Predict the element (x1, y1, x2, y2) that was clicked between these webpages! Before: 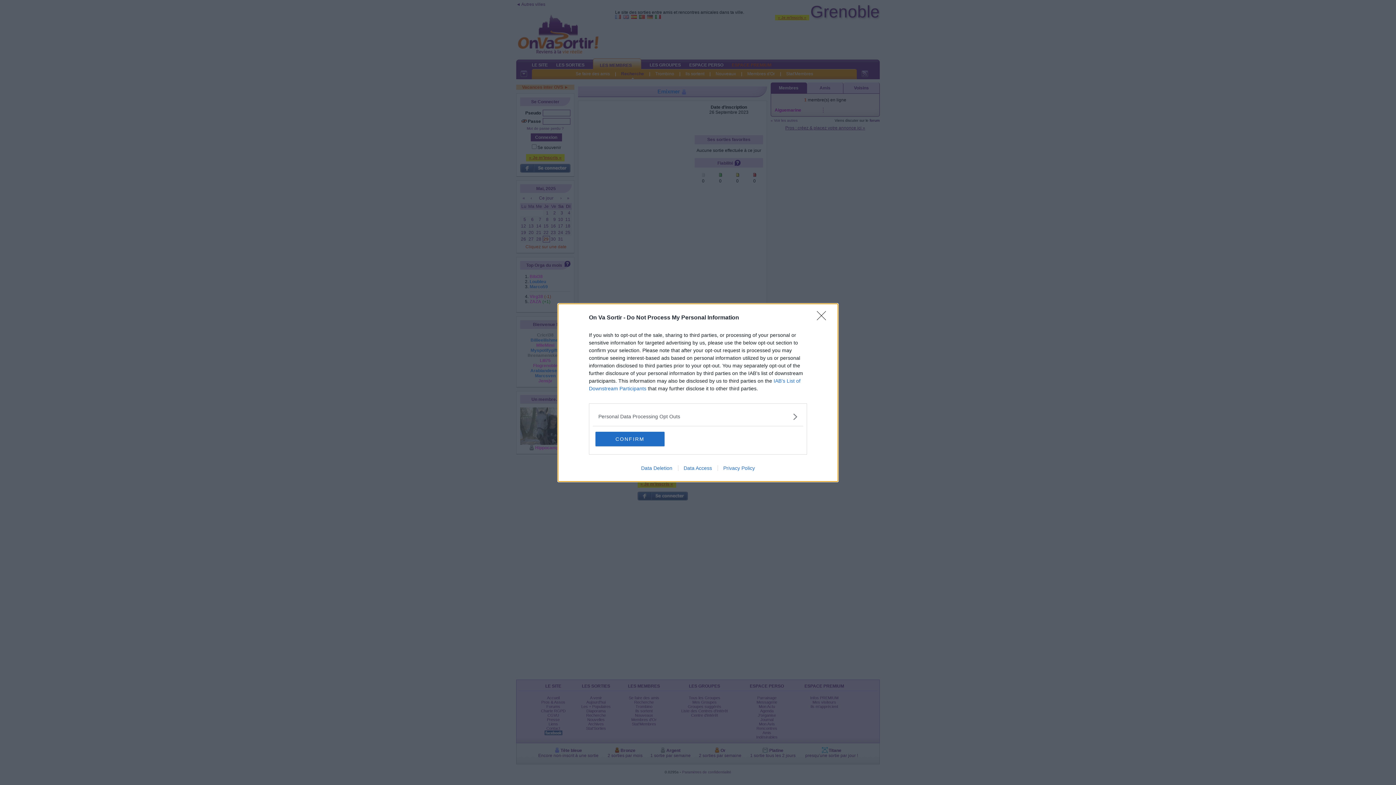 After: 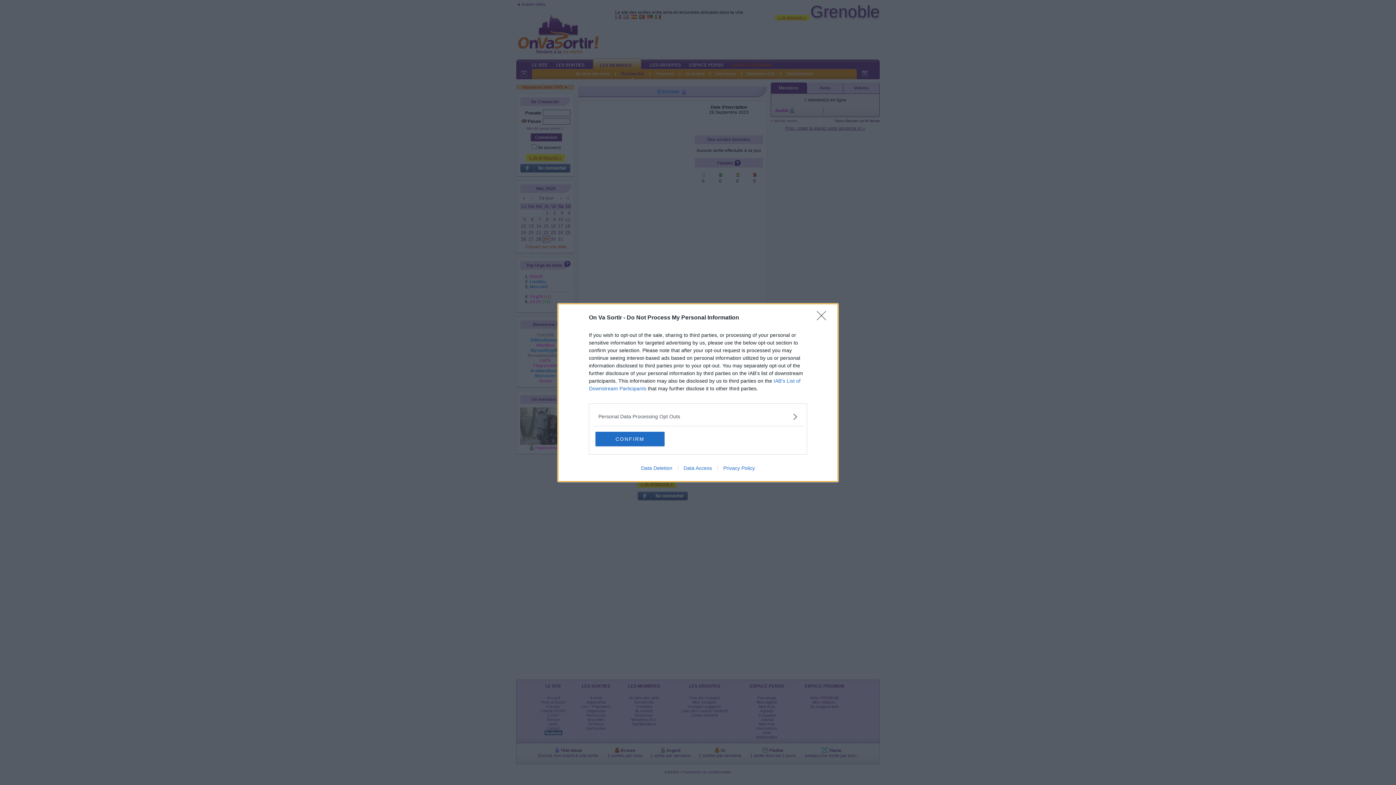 Action: label: Privacy Policy bbox: (717, 465, 760, 471)